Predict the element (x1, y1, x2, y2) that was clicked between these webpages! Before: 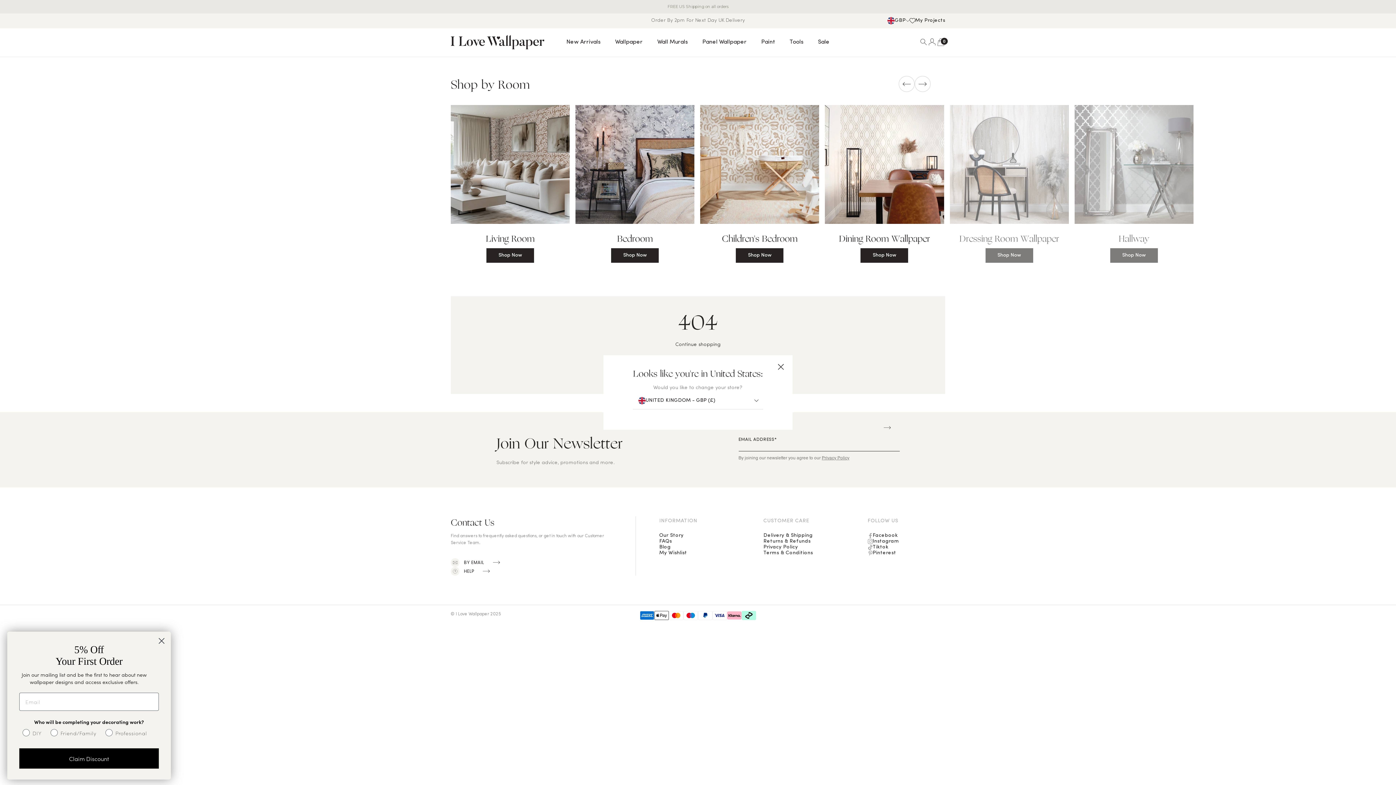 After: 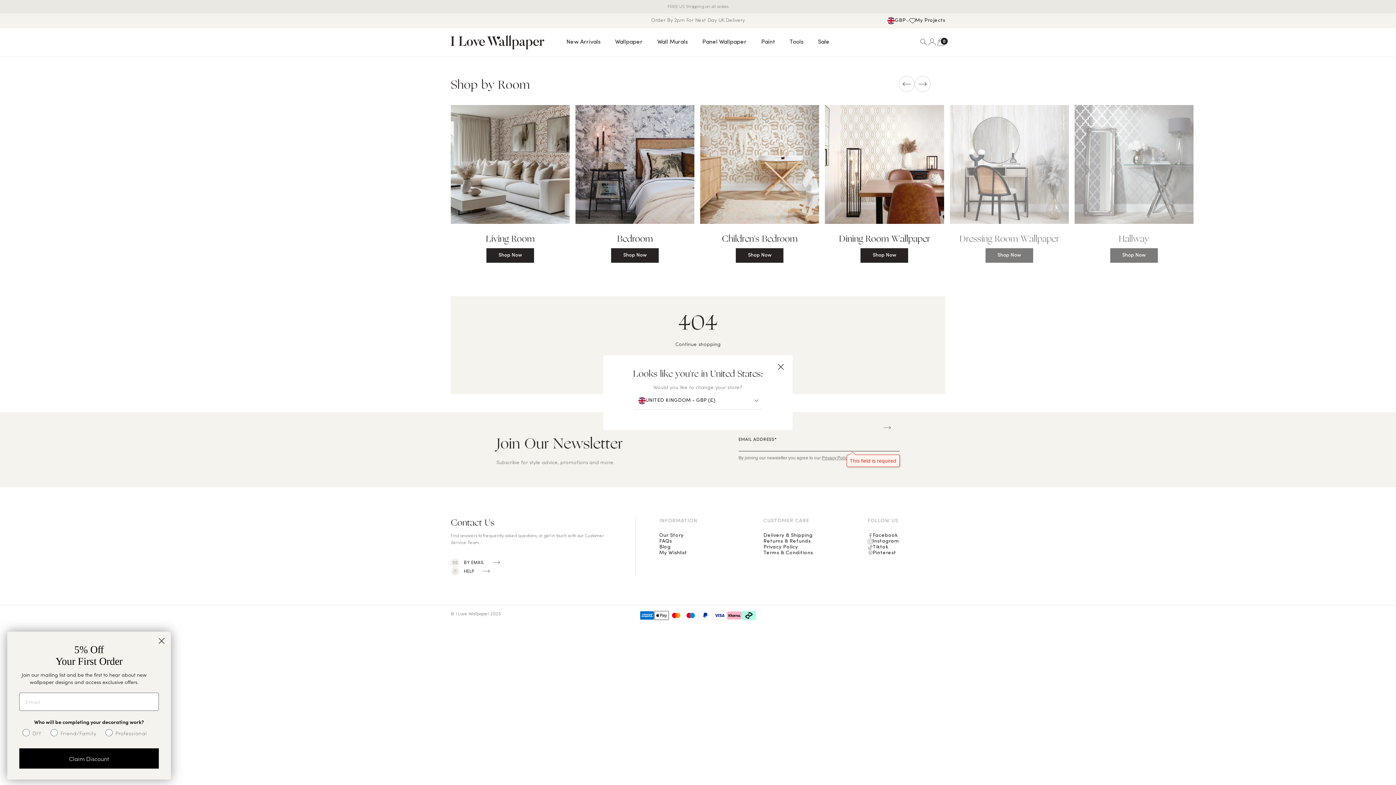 Action: bbox: (883, 411, 891, 418) label: SUBSCRIBE